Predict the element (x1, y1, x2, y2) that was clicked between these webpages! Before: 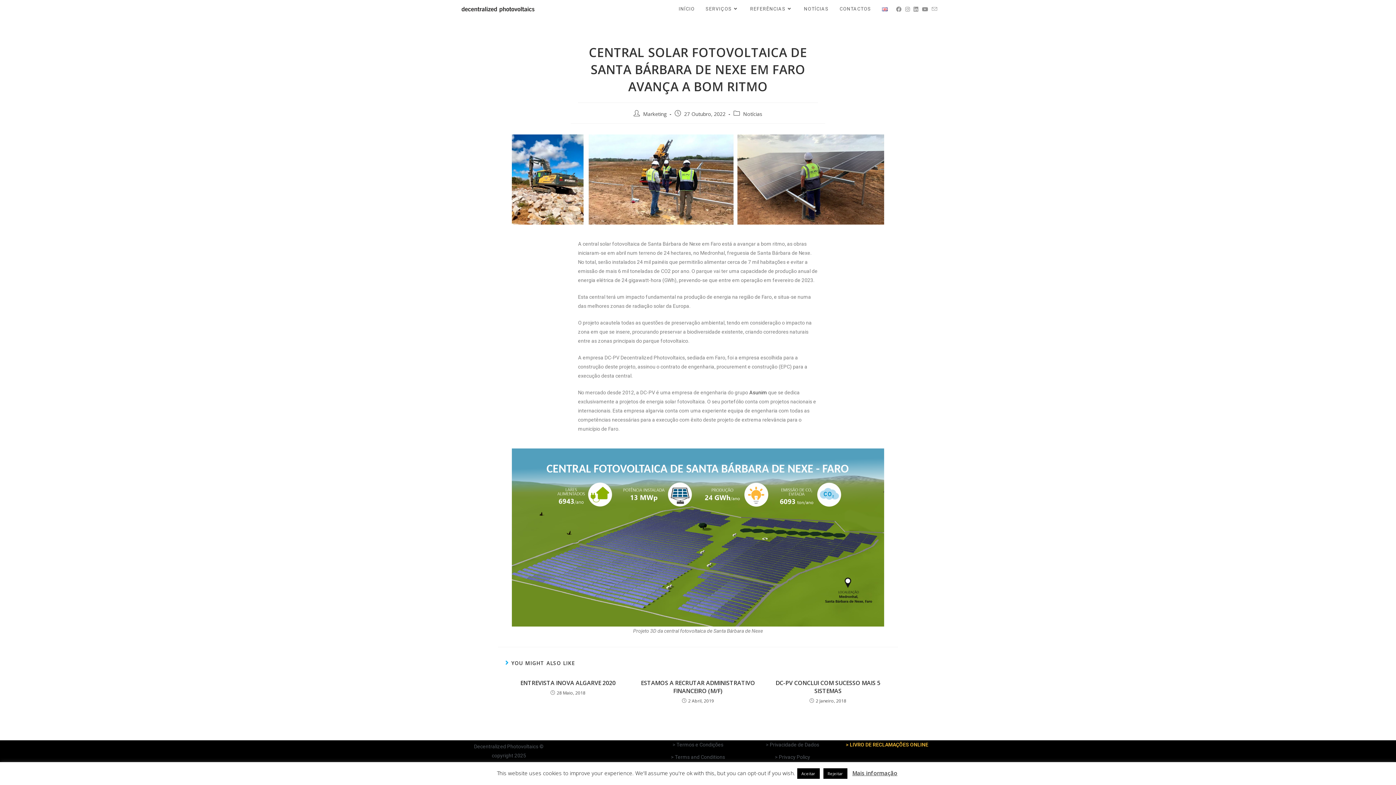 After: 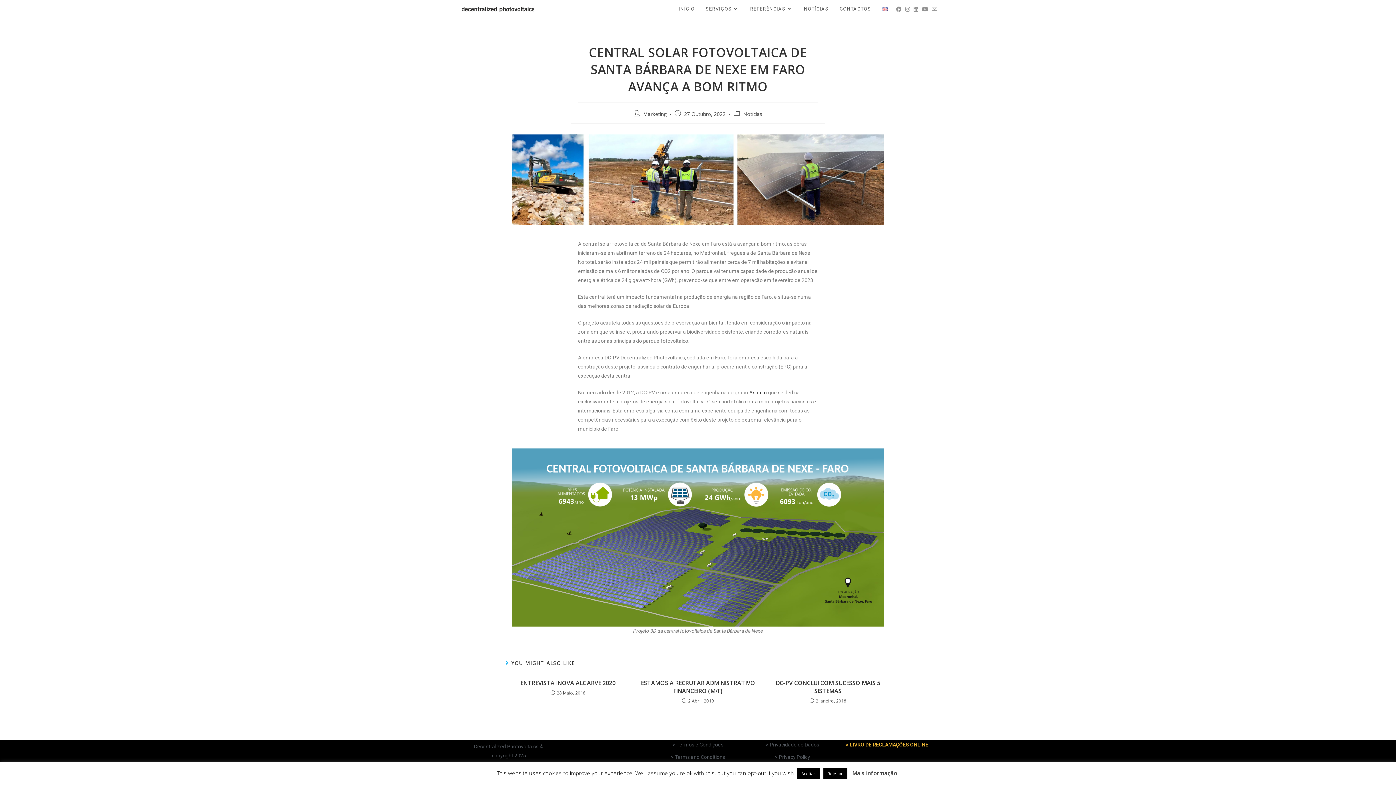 Action: label: Mais informação bbox: (852, 769, 897, 777)